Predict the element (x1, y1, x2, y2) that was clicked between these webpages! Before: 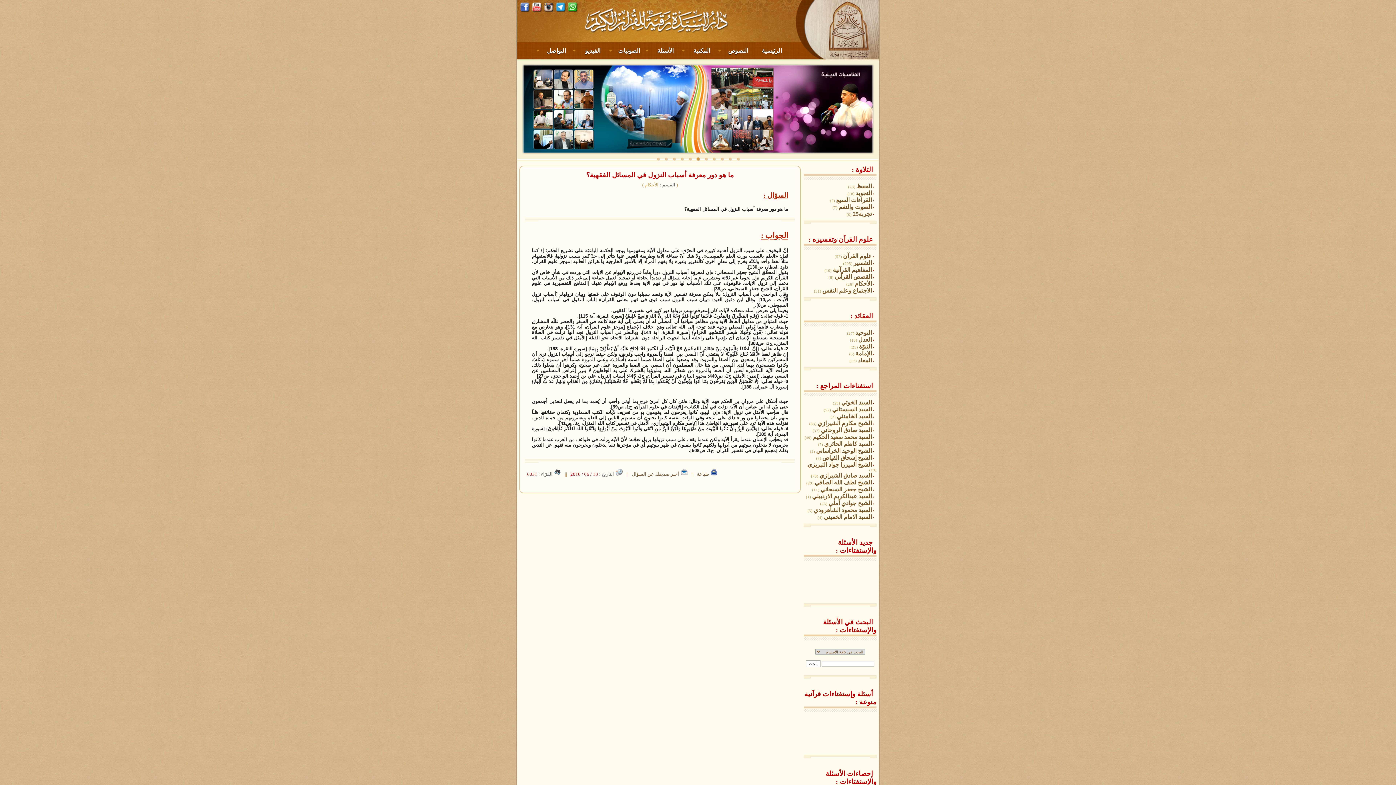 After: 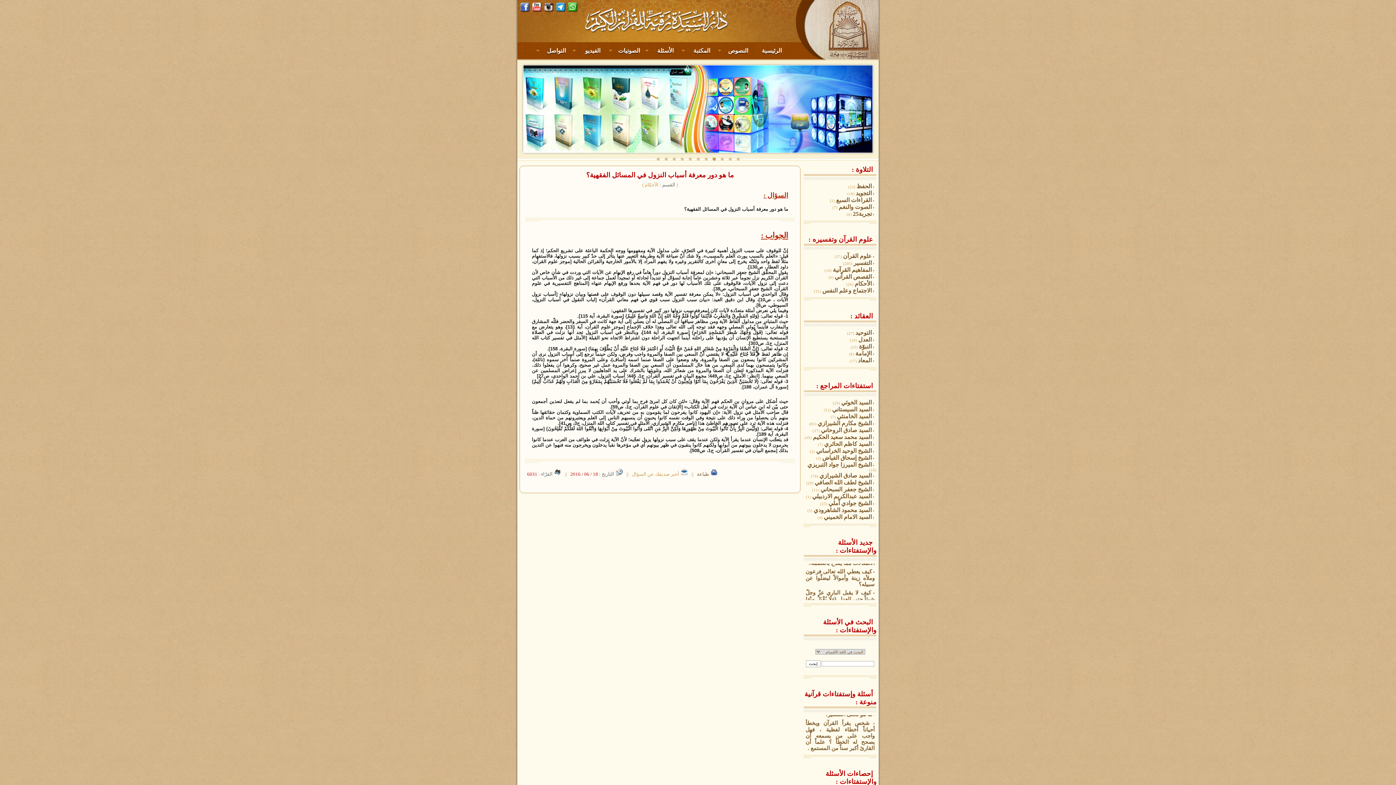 Action: bbox: (632, 471, 688, 477) label:  أخبر صديقك عن السؤال